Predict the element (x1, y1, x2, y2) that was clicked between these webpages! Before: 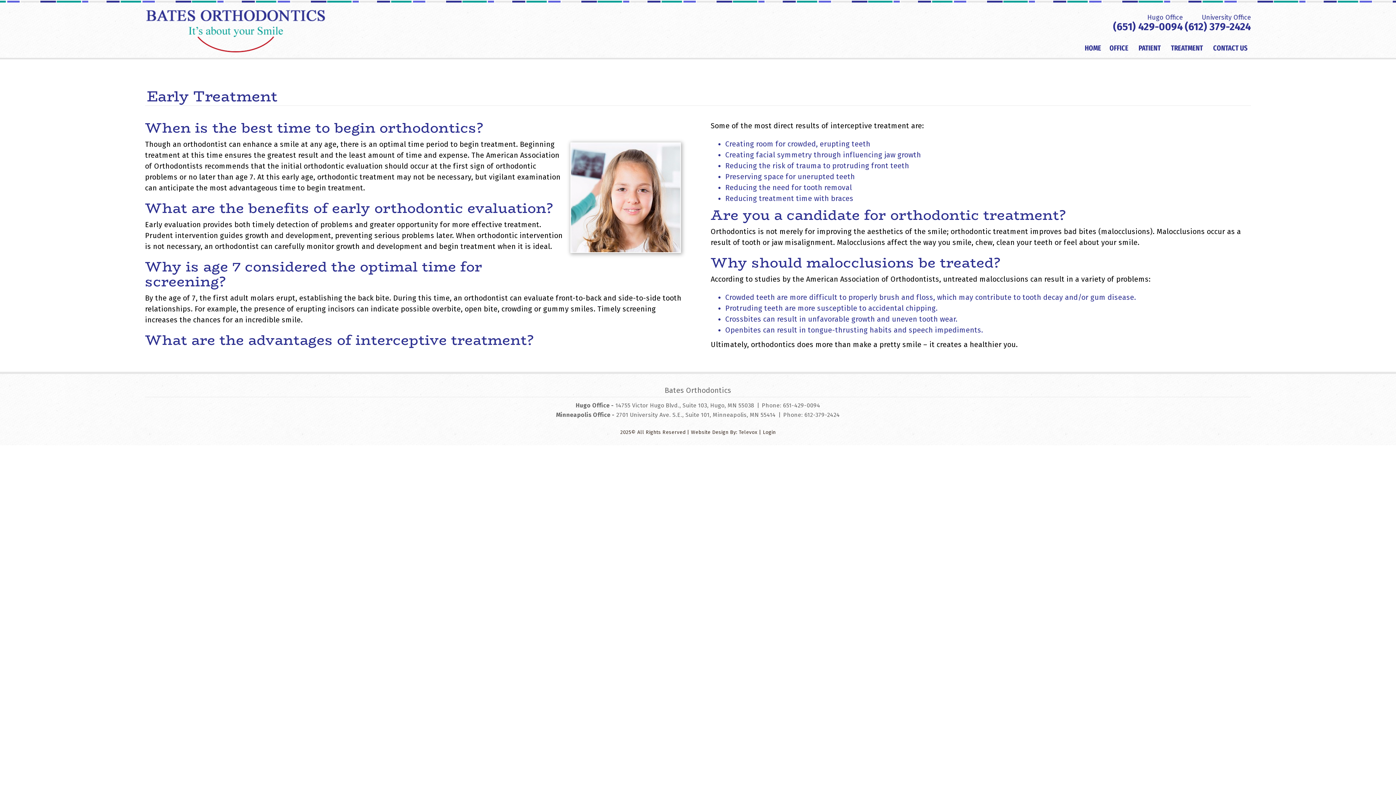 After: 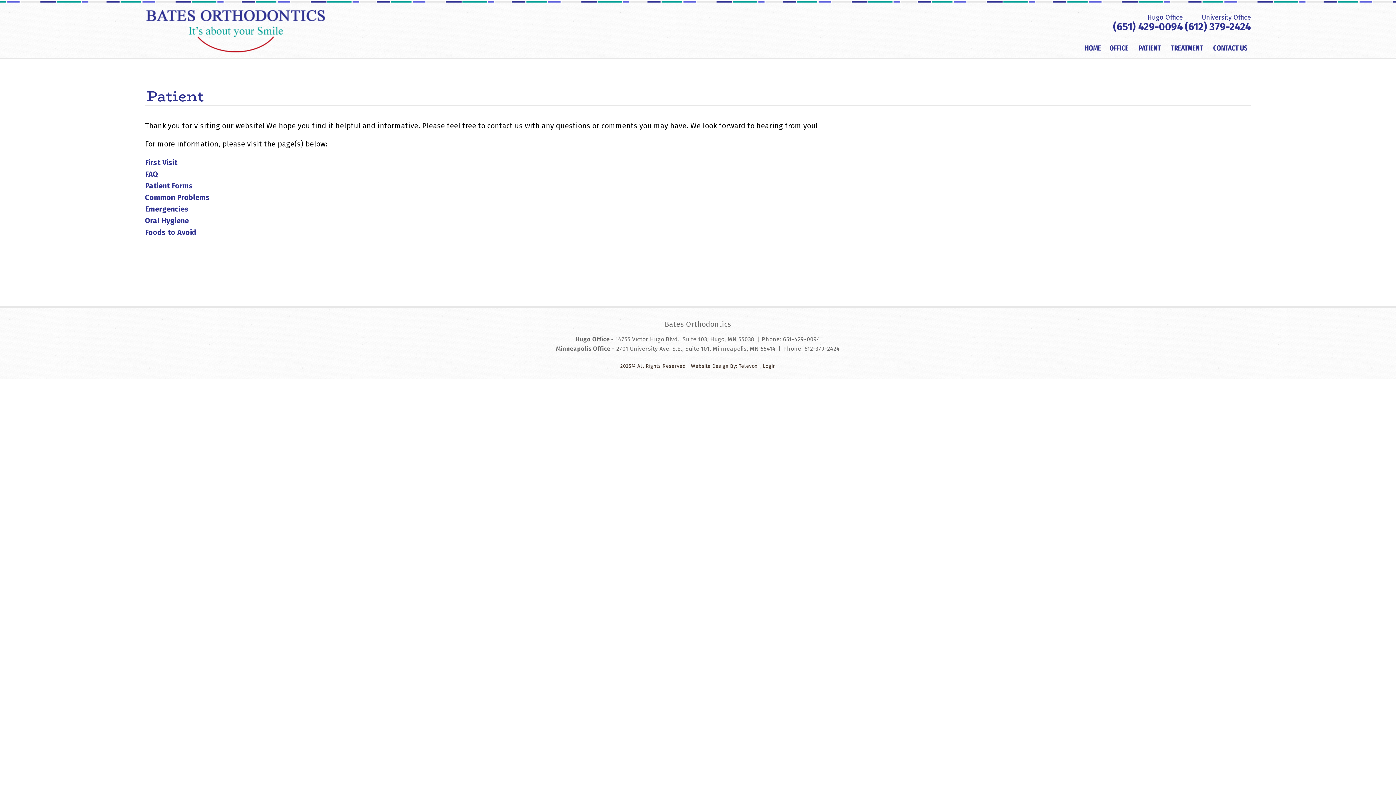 Action: bbox: (1133, 42, 1166, 56) label: PATIENT